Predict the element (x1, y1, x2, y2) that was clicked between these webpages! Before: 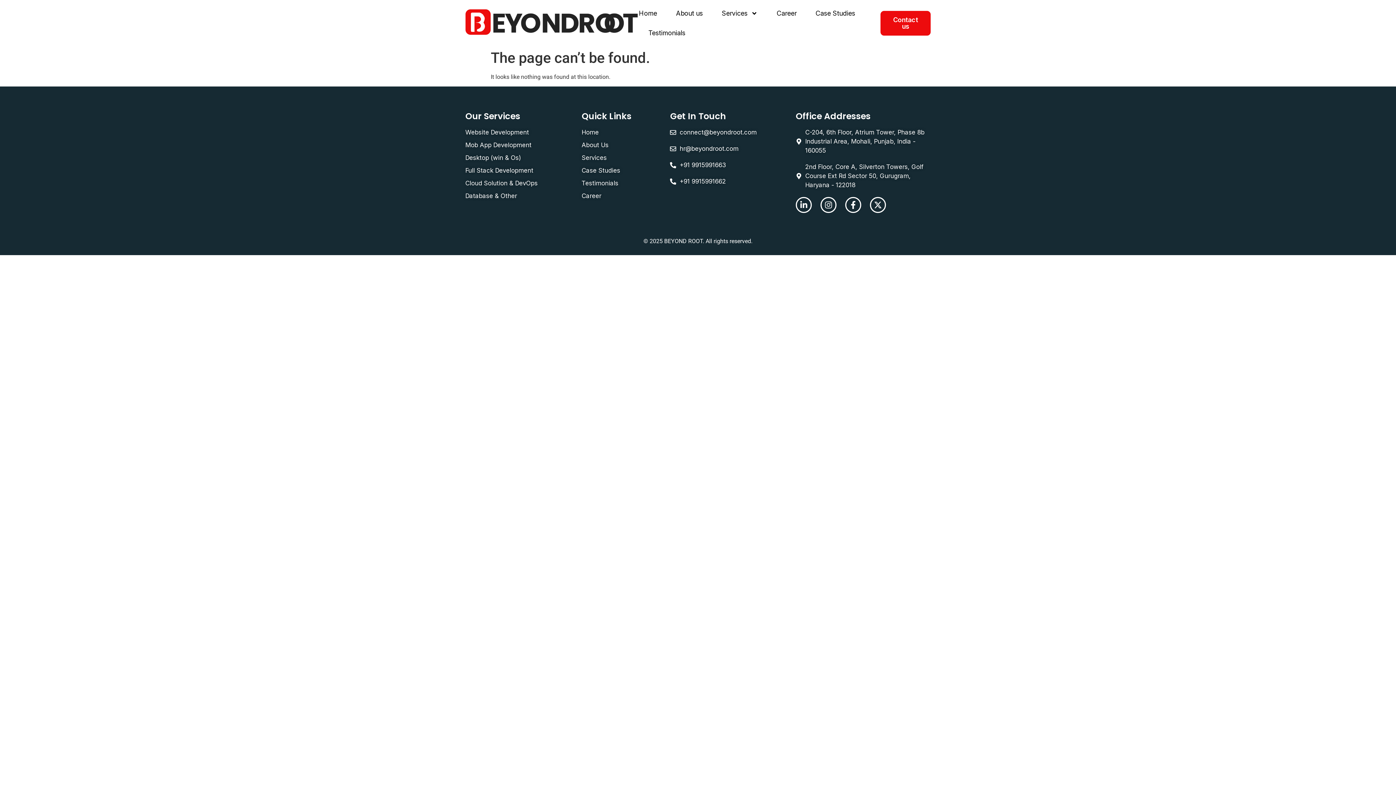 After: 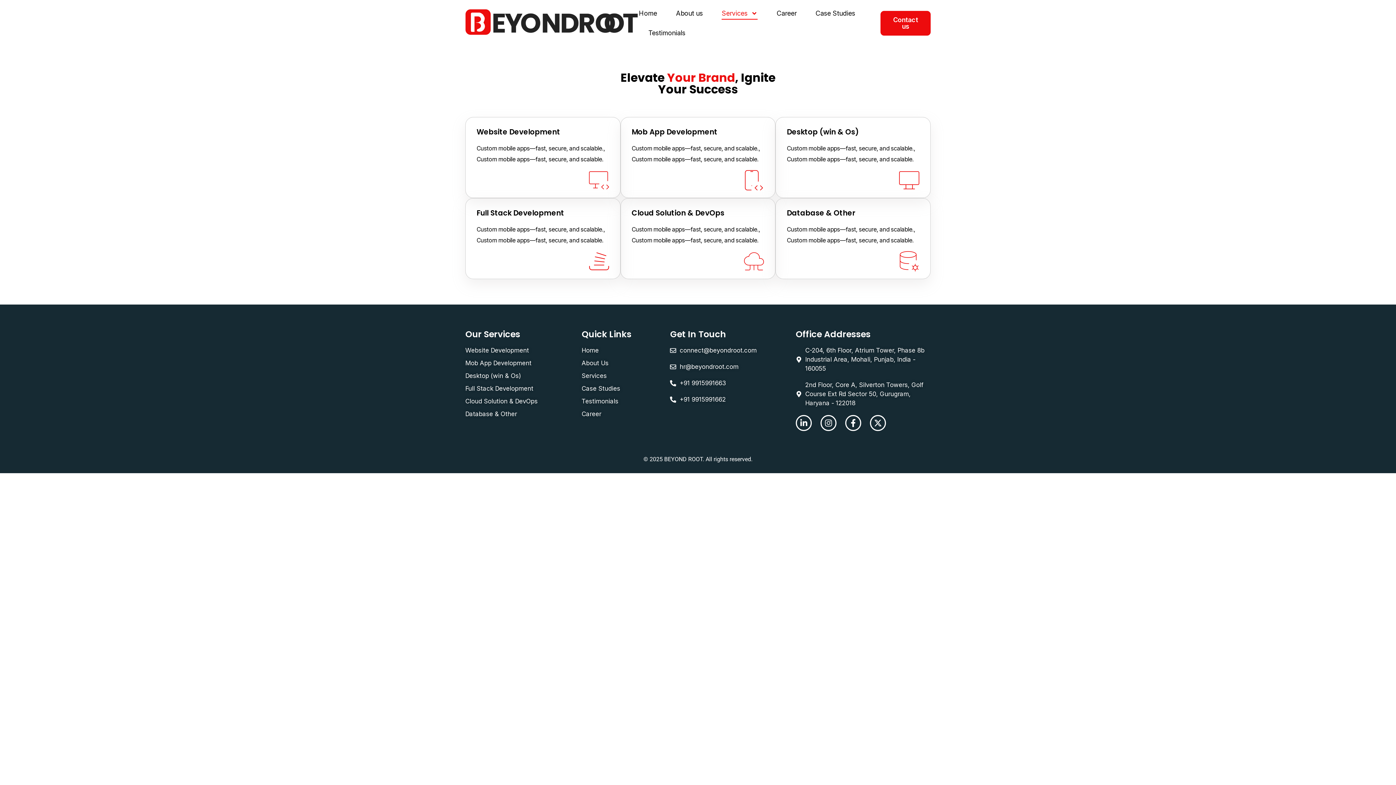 Action: bbox: (581, 153, 670, 162) label: Services